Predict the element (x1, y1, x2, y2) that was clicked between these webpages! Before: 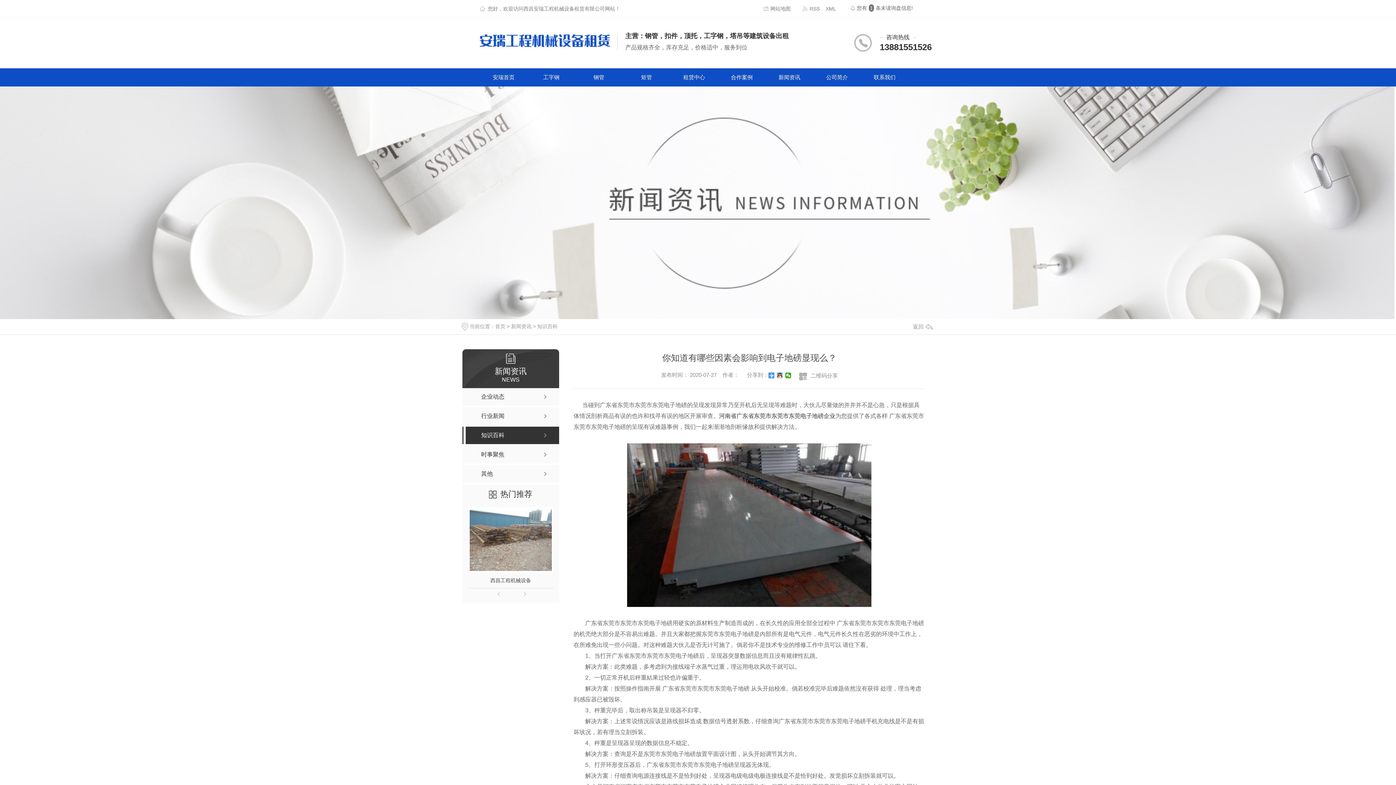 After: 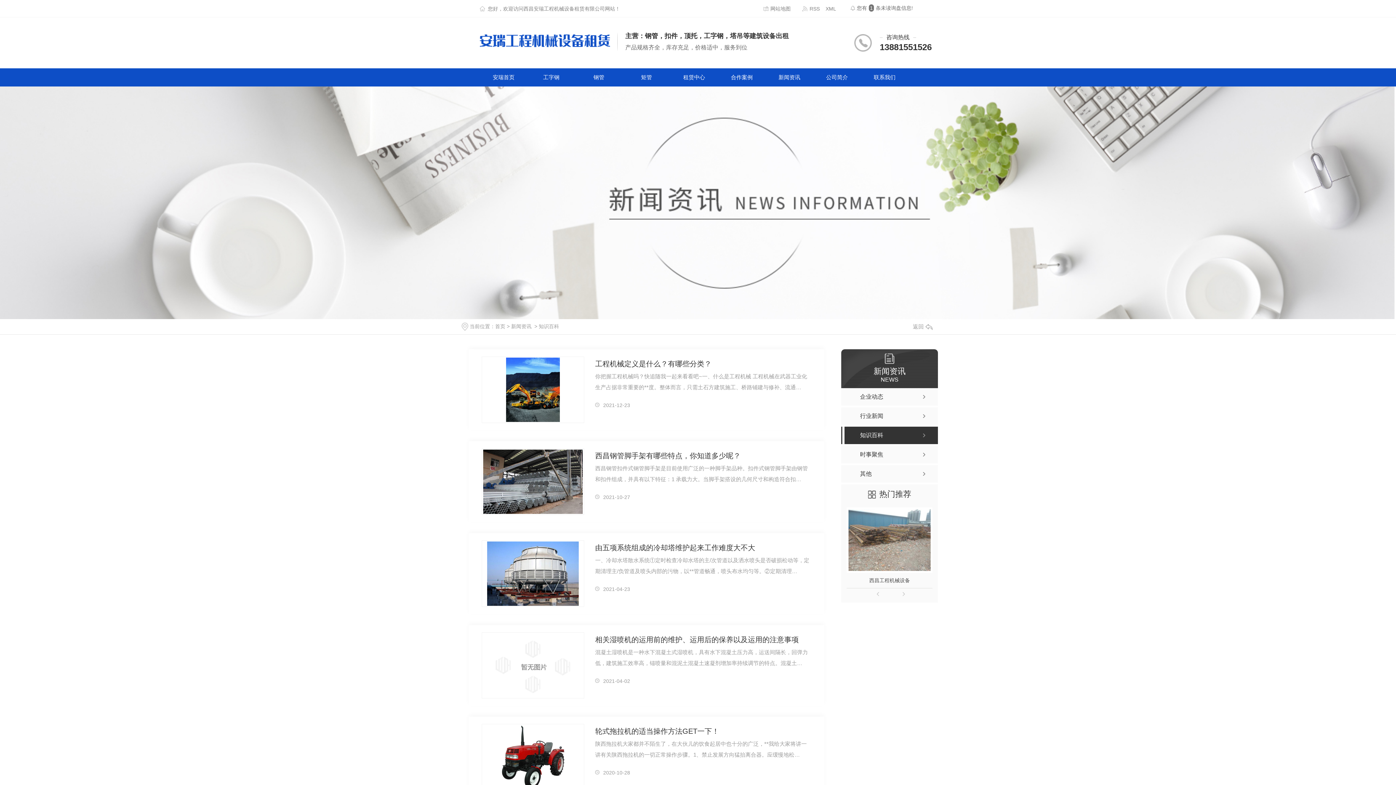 Action: label: 知识百科 bbox: (537, 323, 557, 329)